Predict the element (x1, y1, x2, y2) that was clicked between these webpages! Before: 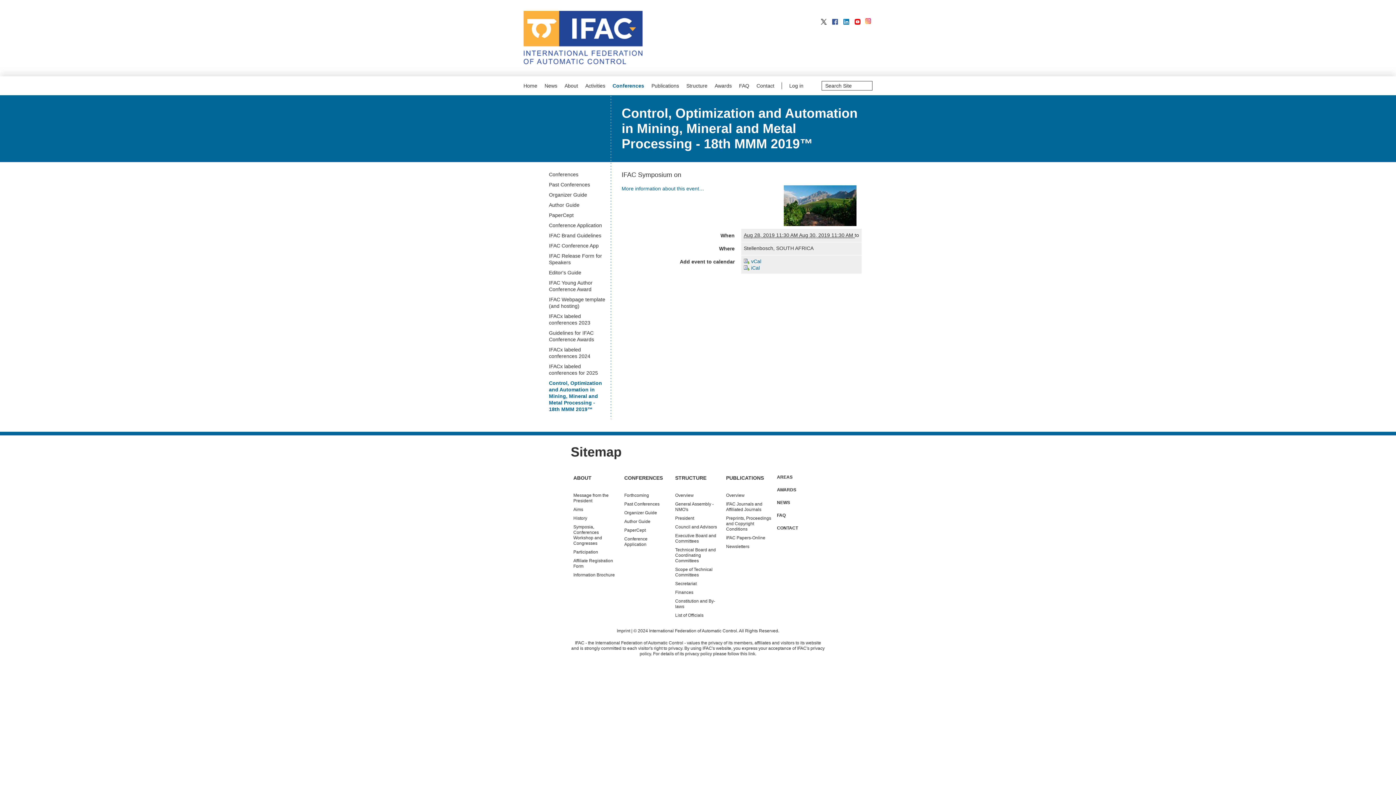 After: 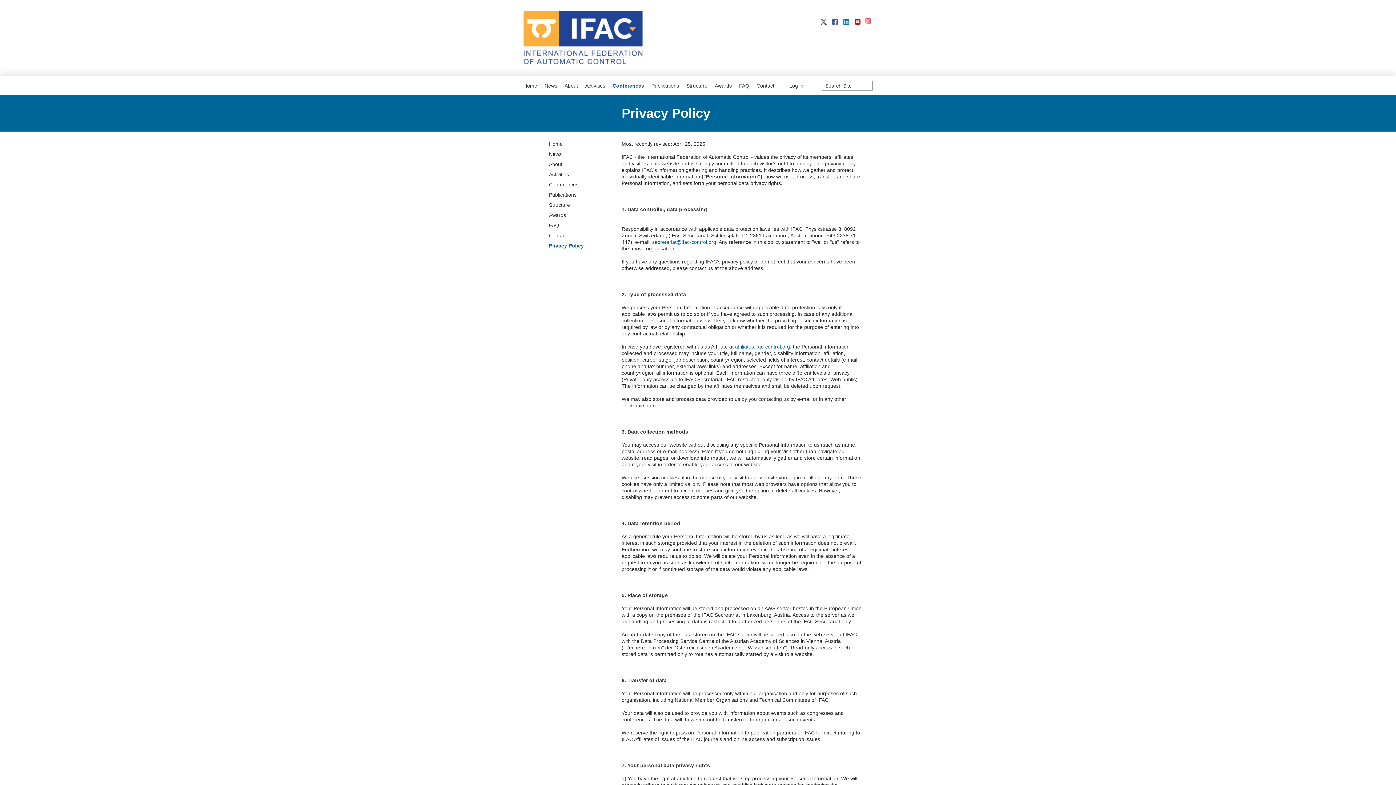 Action: bbox: (740, 651, 755, 656) label: this link